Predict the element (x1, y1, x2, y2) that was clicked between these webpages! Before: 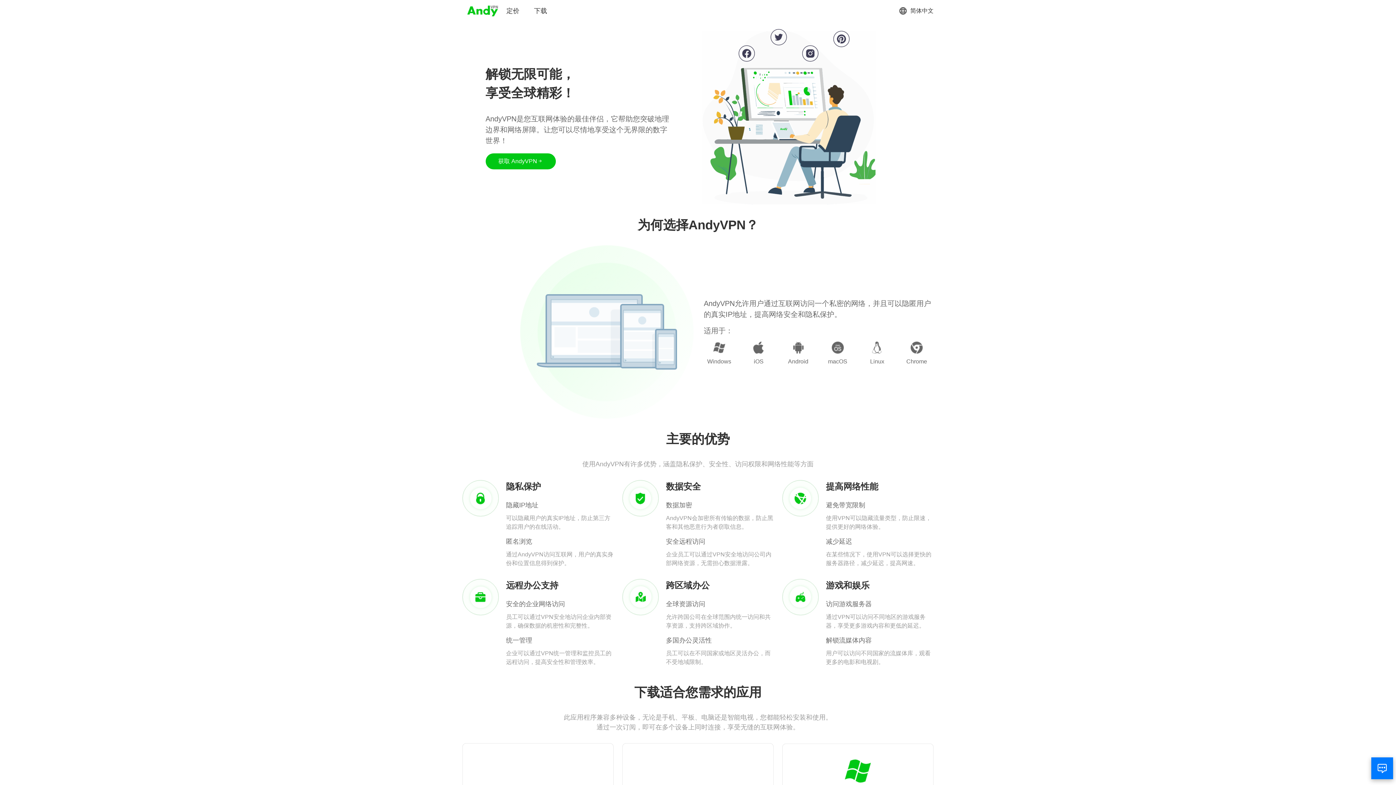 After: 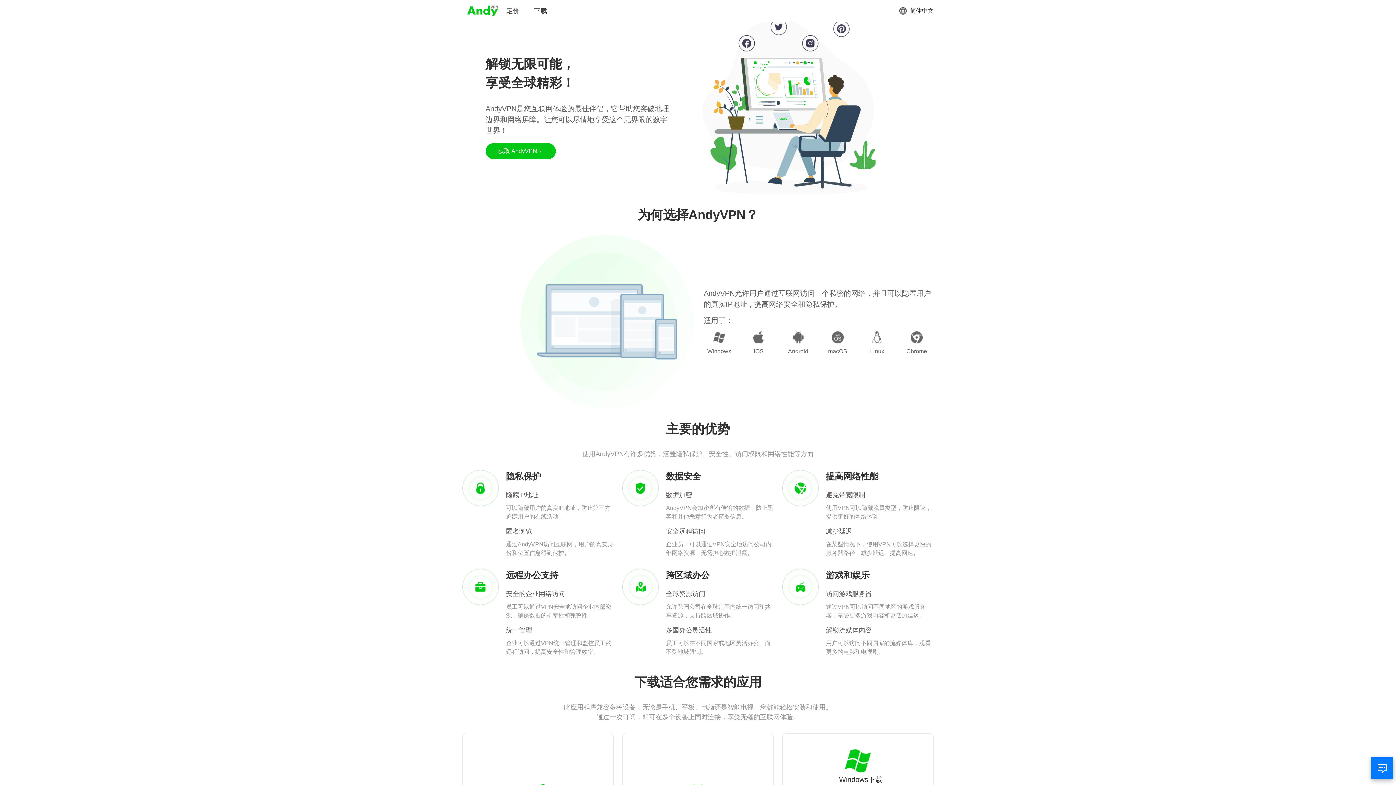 Action: label: Windows下载 bbox: (833, 758, 882, 795)